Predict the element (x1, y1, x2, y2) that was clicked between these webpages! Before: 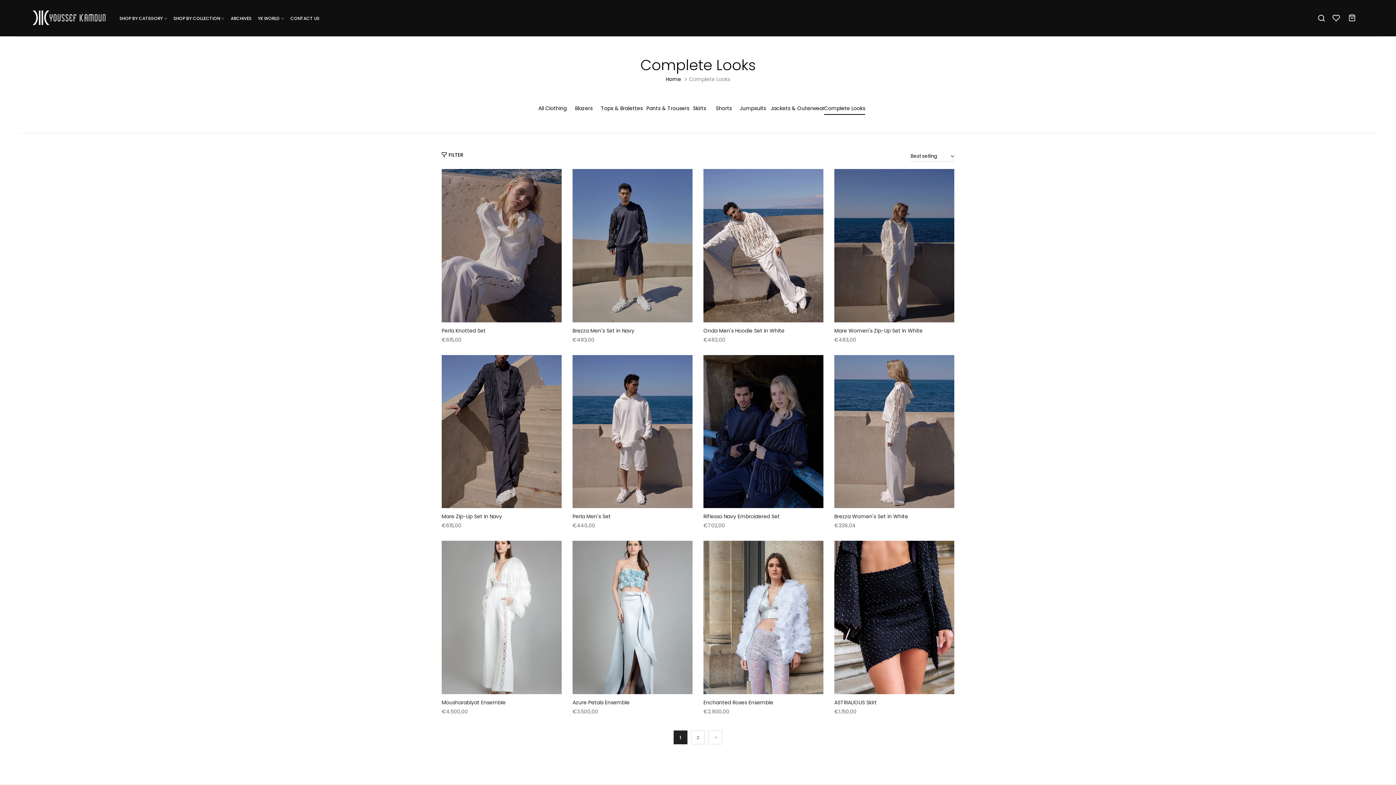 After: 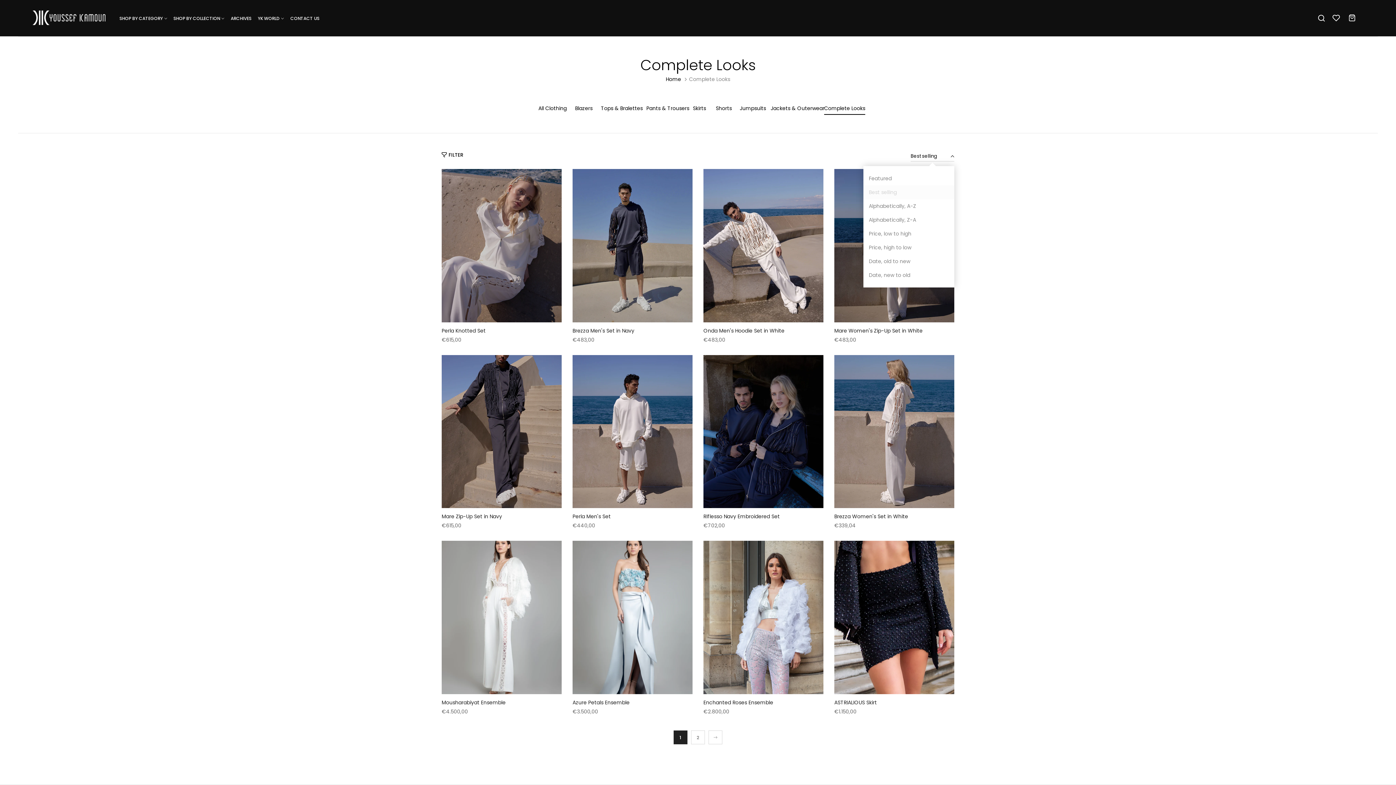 Action: label: Best selling bbox: (910, 151, 954, 161)